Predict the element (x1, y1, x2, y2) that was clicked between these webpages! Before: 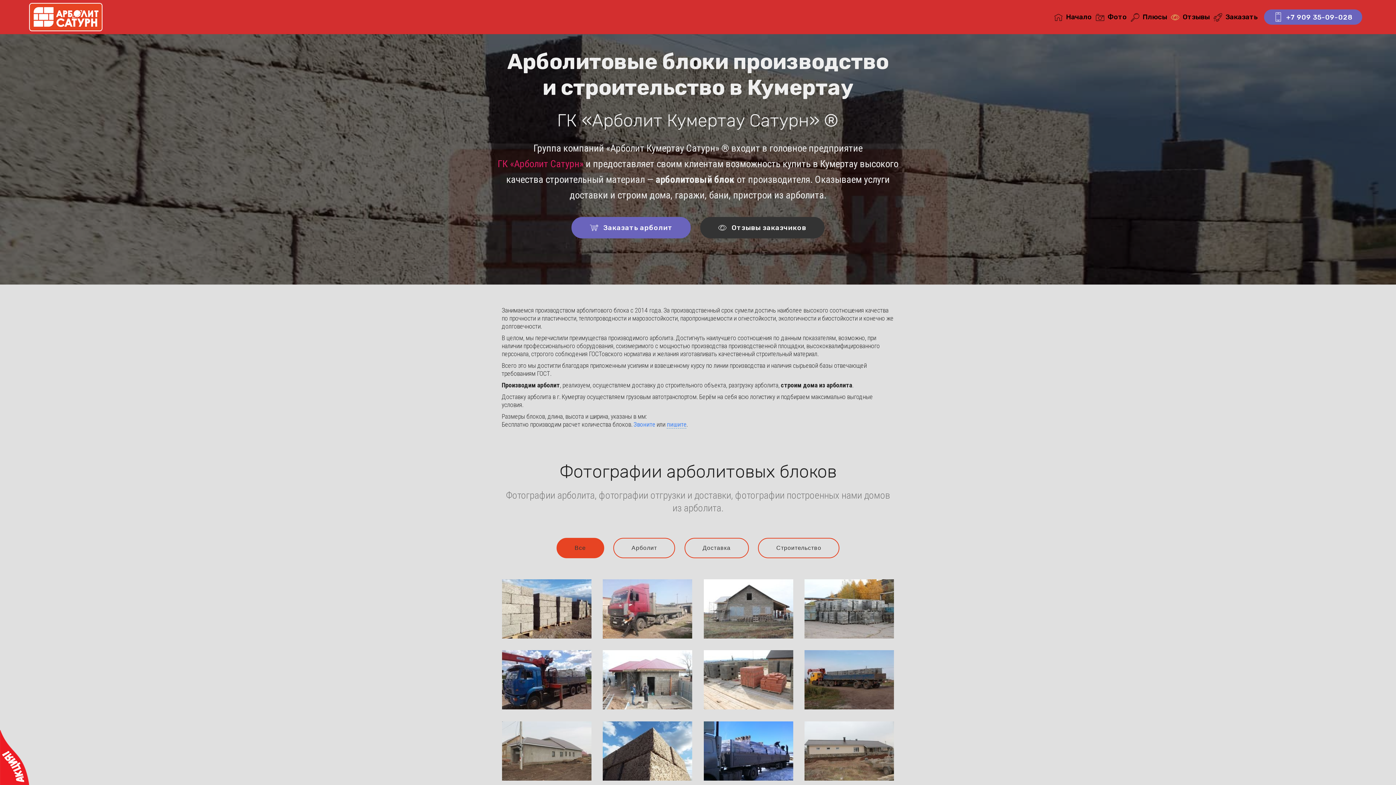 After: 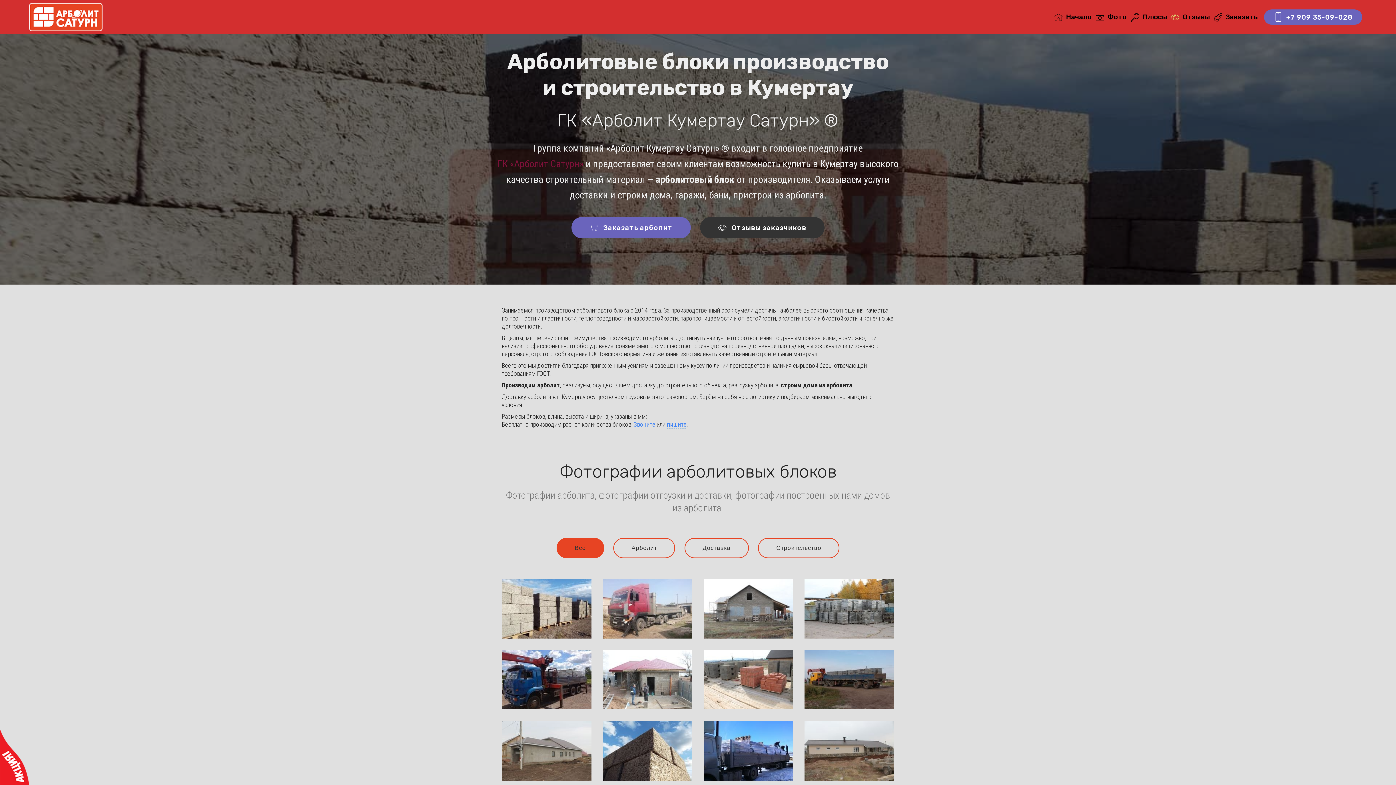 Action: bbox: (497, 158, 583, 169) label: ГК «Арболит Сатурн»